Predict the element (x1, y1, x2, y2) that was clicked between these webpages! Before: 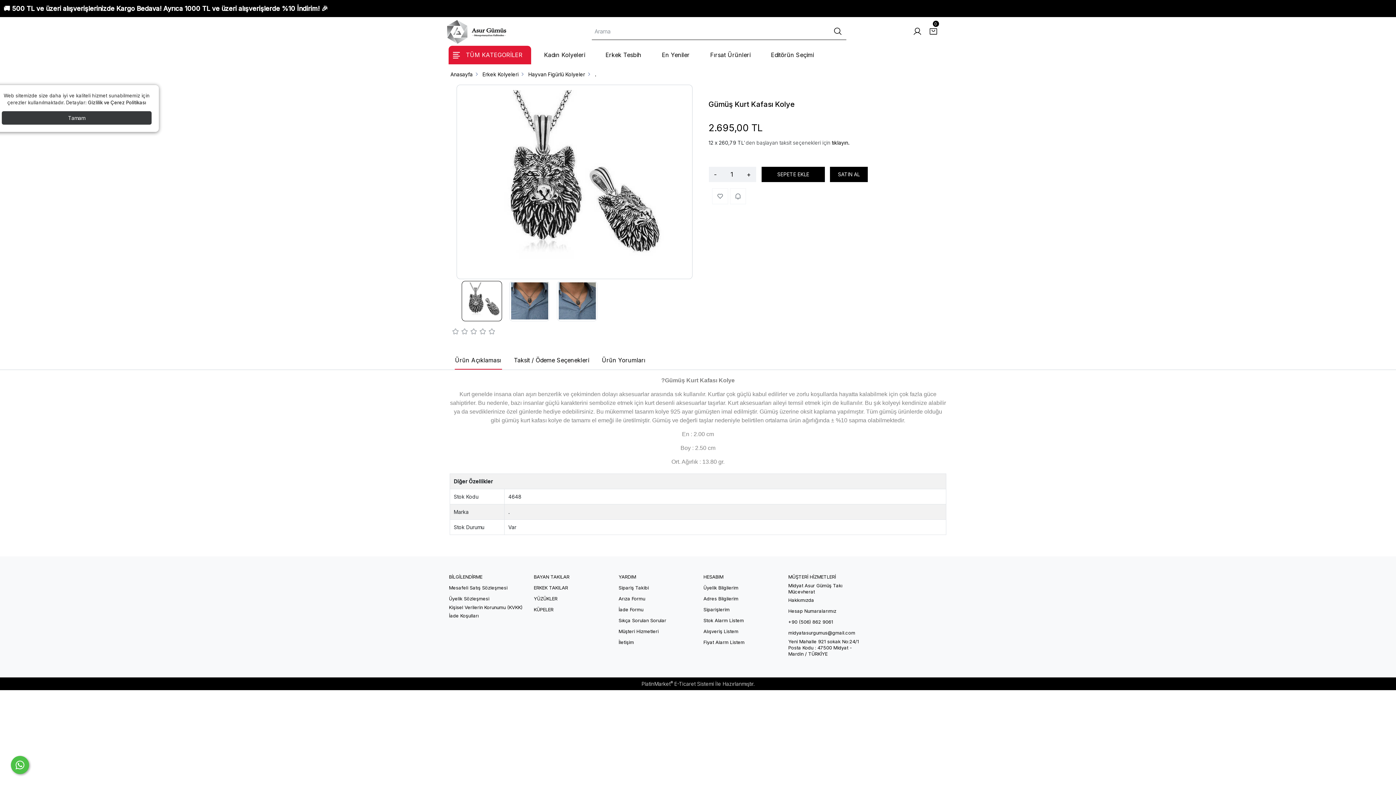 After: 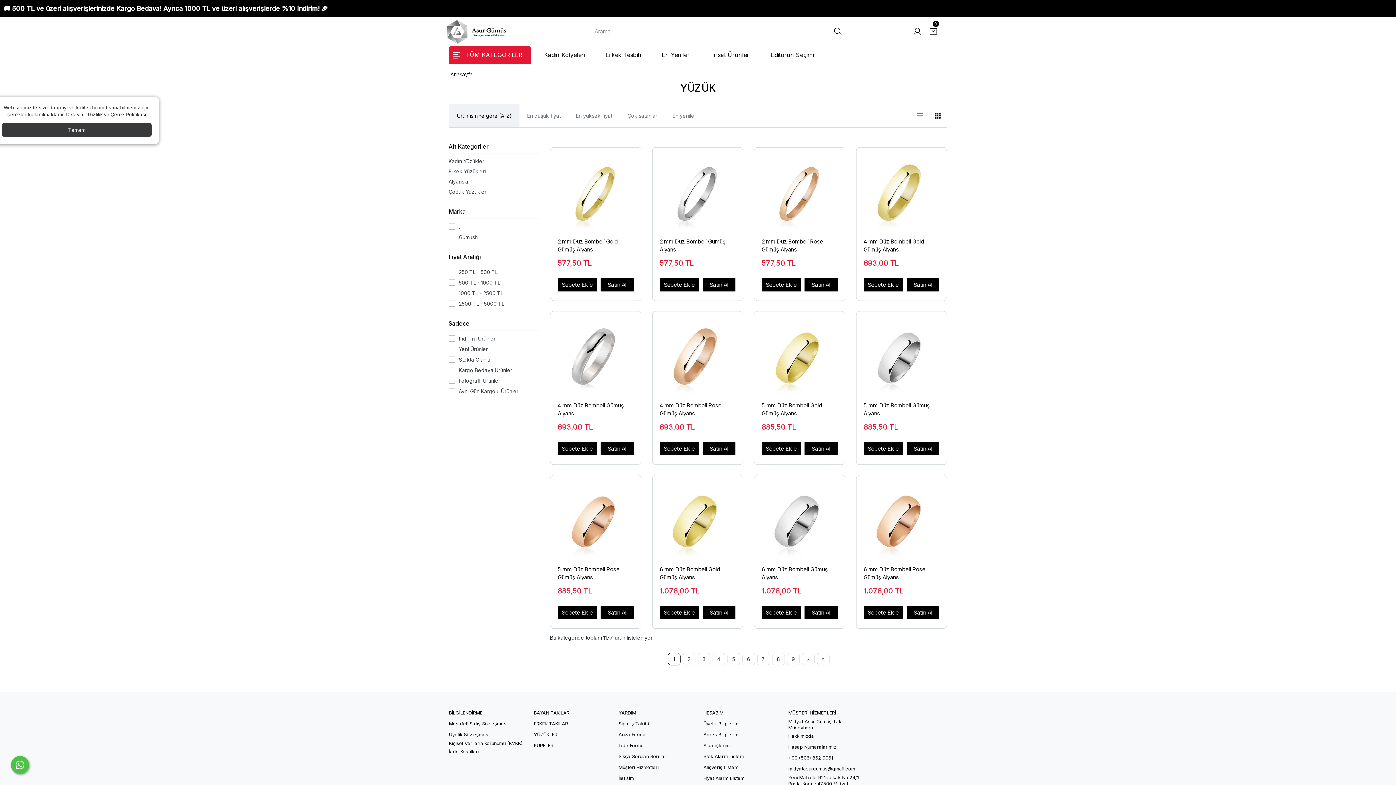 Action: label: YÜZÜKLER bbox: (533, 596, 557, 601)